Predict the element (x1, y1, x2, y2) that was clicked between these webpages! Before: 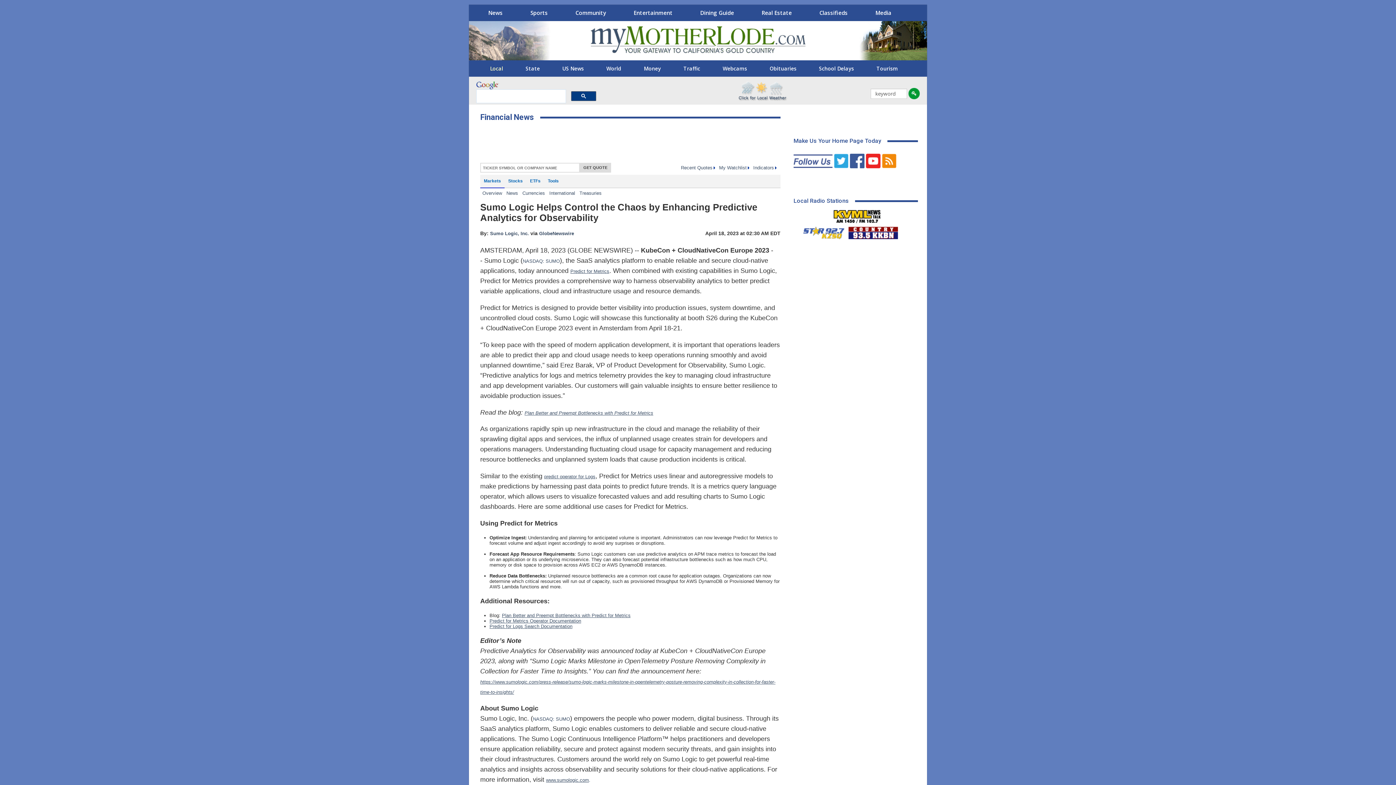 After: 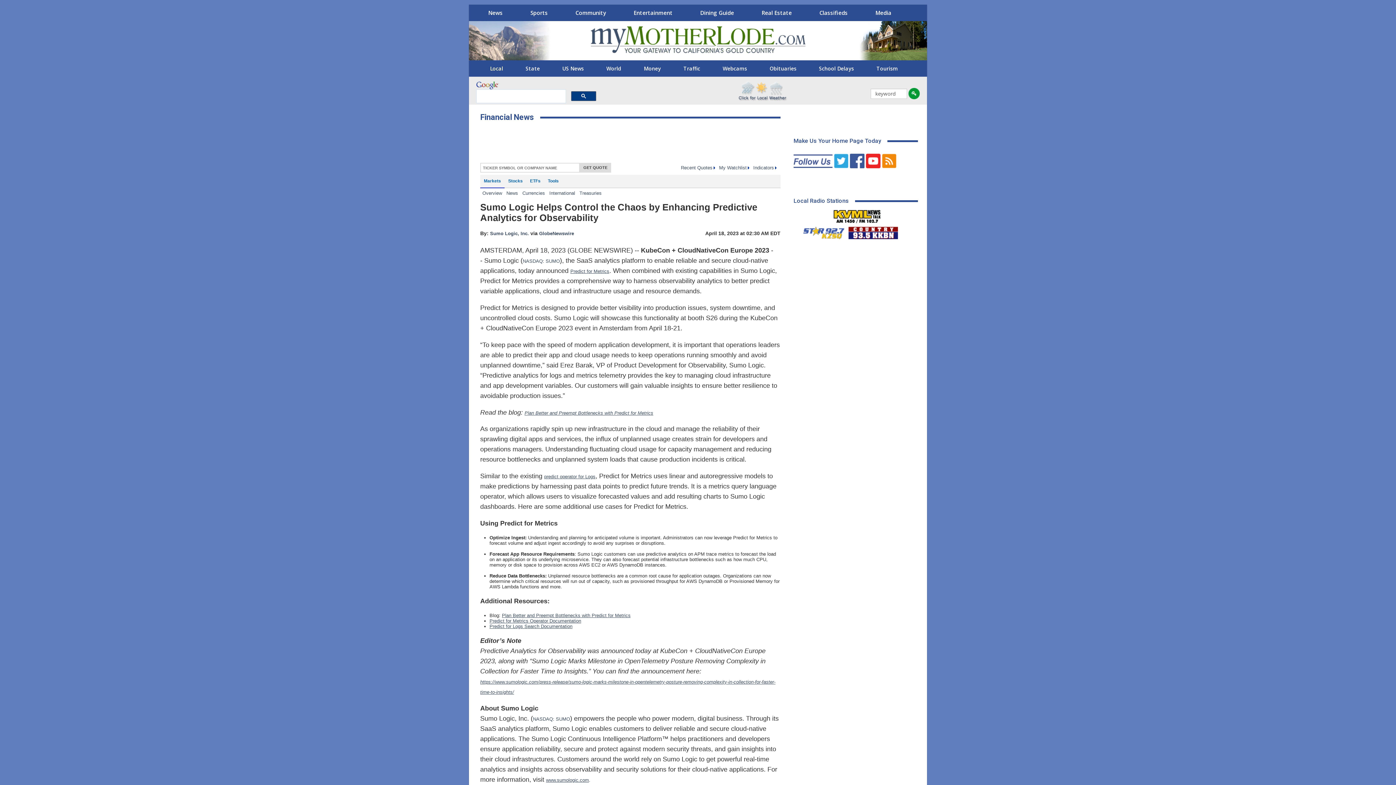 Action: bbox: (866, 158, 880, 164)